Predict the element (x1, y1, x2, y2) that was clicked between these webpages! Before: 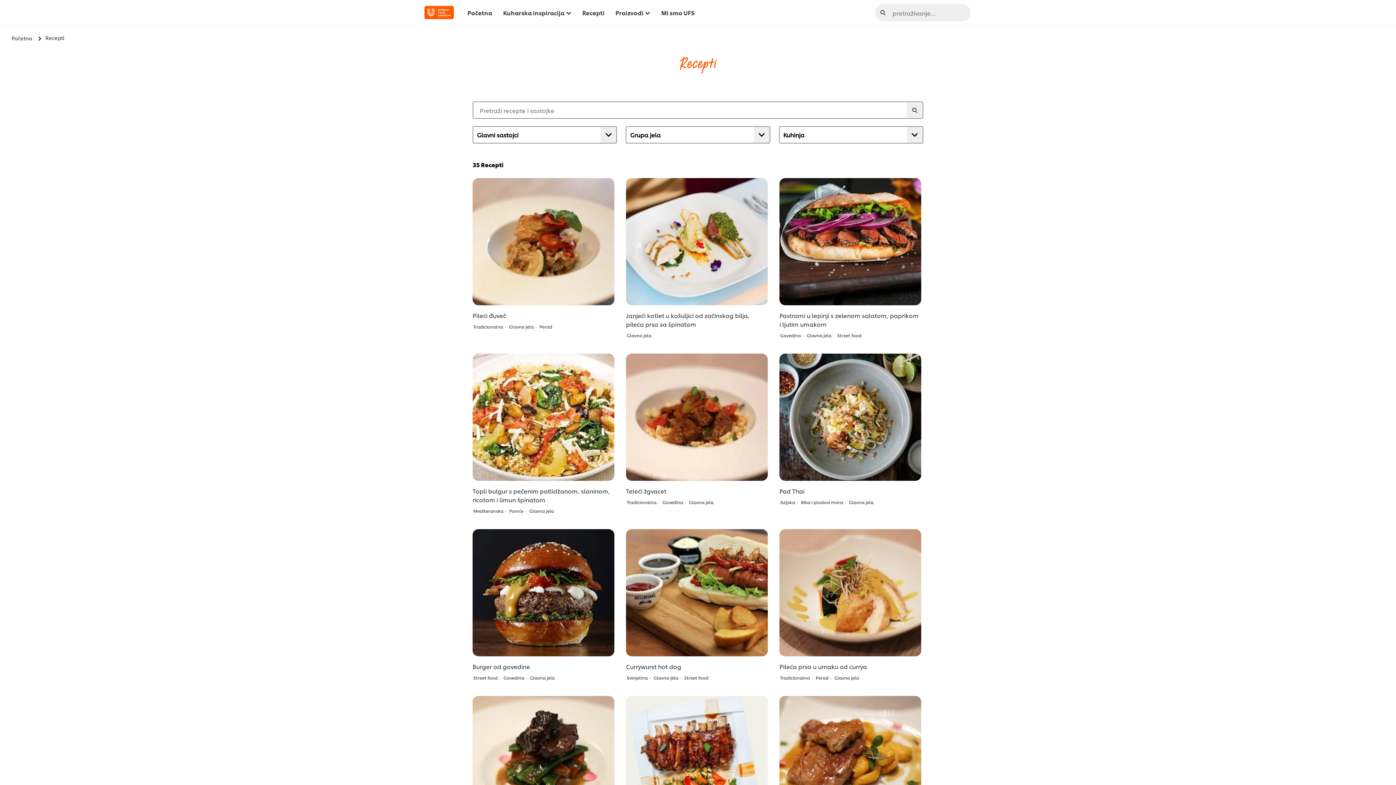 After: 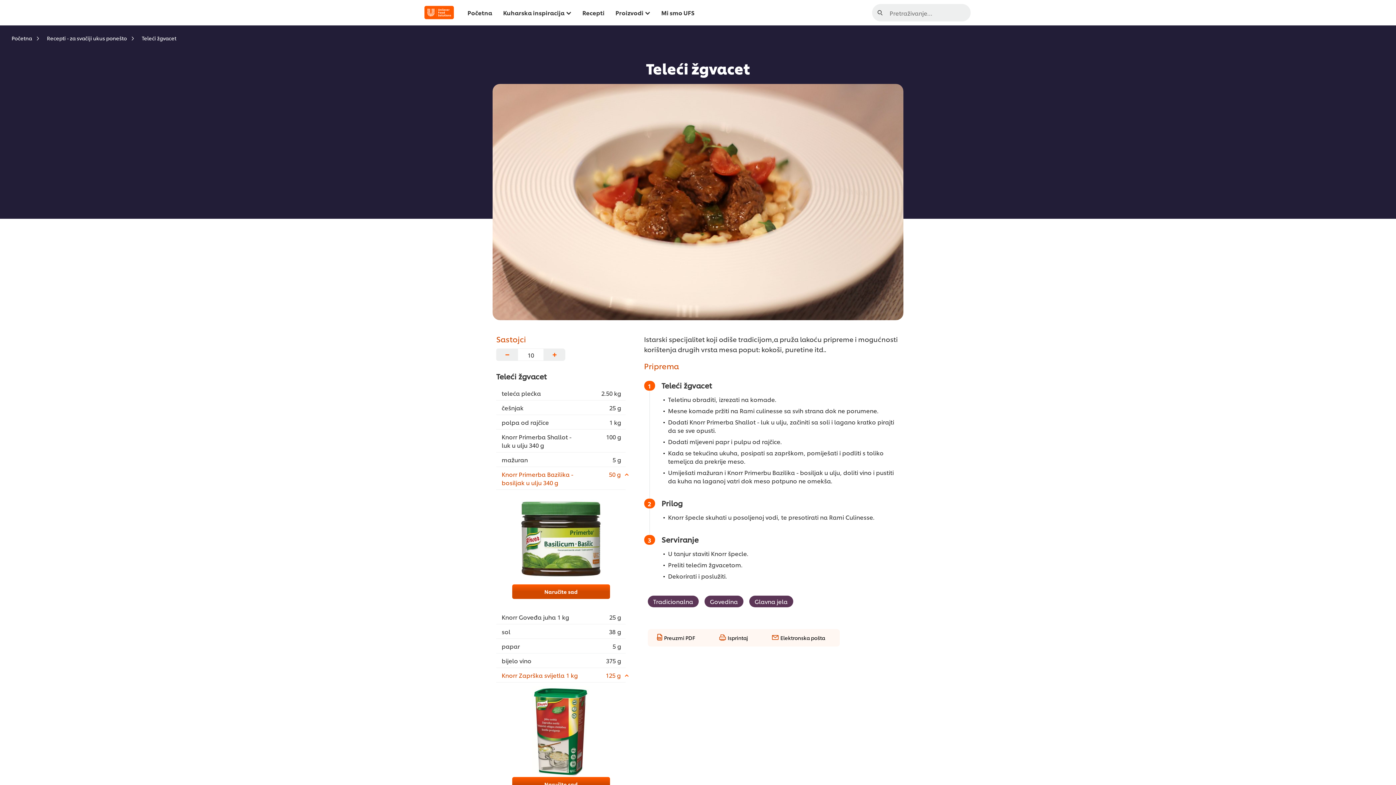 Action: label: Teleći žgvacet bbox: (626, 487, 767, 495)